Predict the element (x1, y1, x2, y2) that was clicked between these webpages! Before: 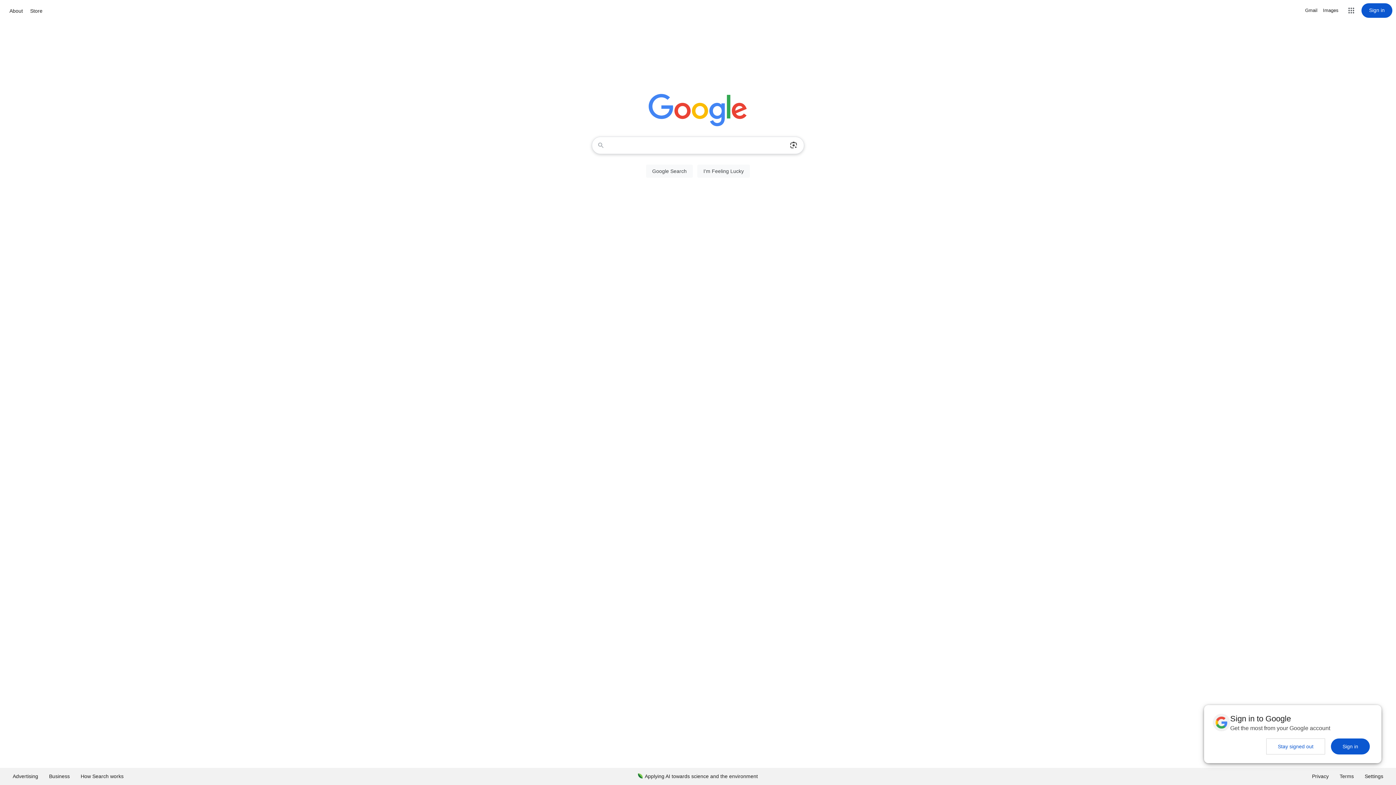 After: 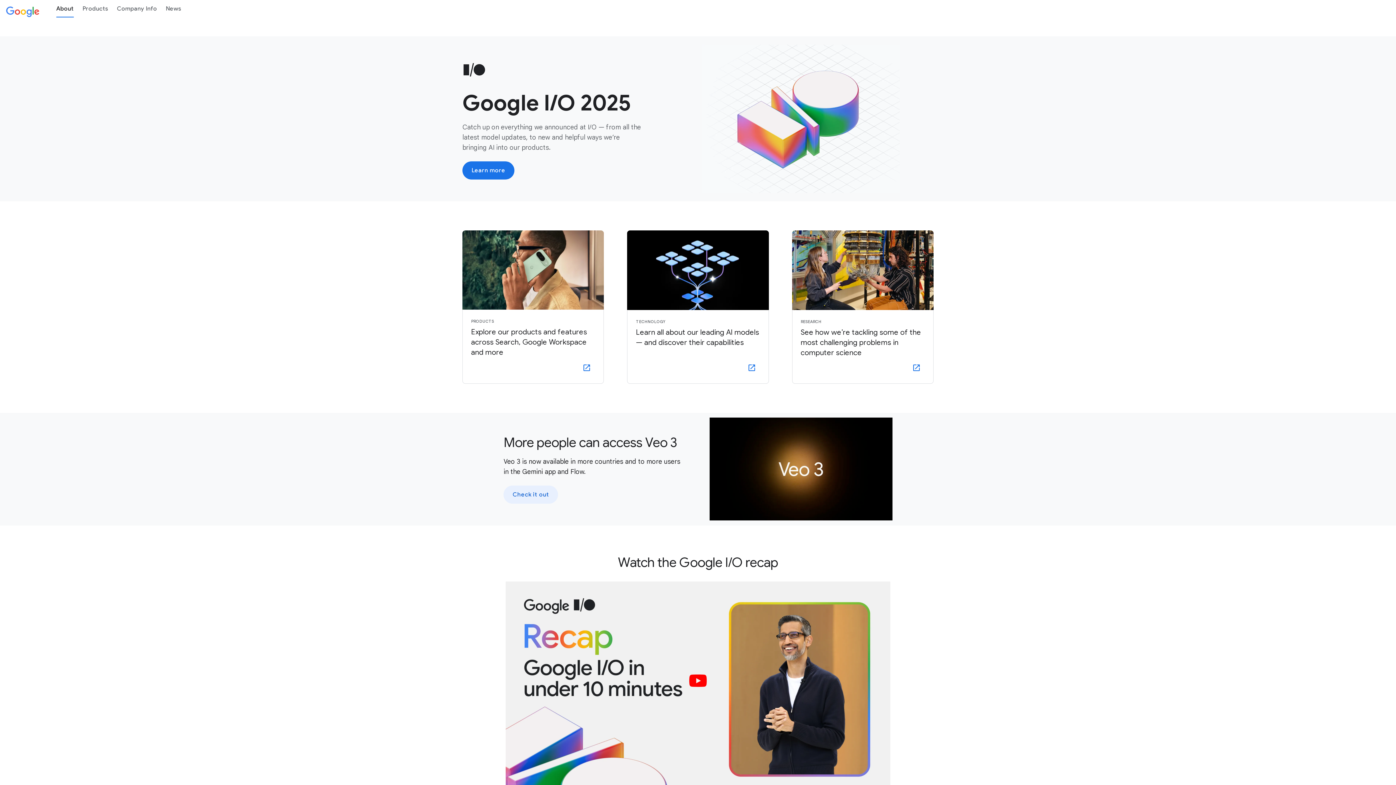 Action: label: About bbox: (7, 6, 24, 15)